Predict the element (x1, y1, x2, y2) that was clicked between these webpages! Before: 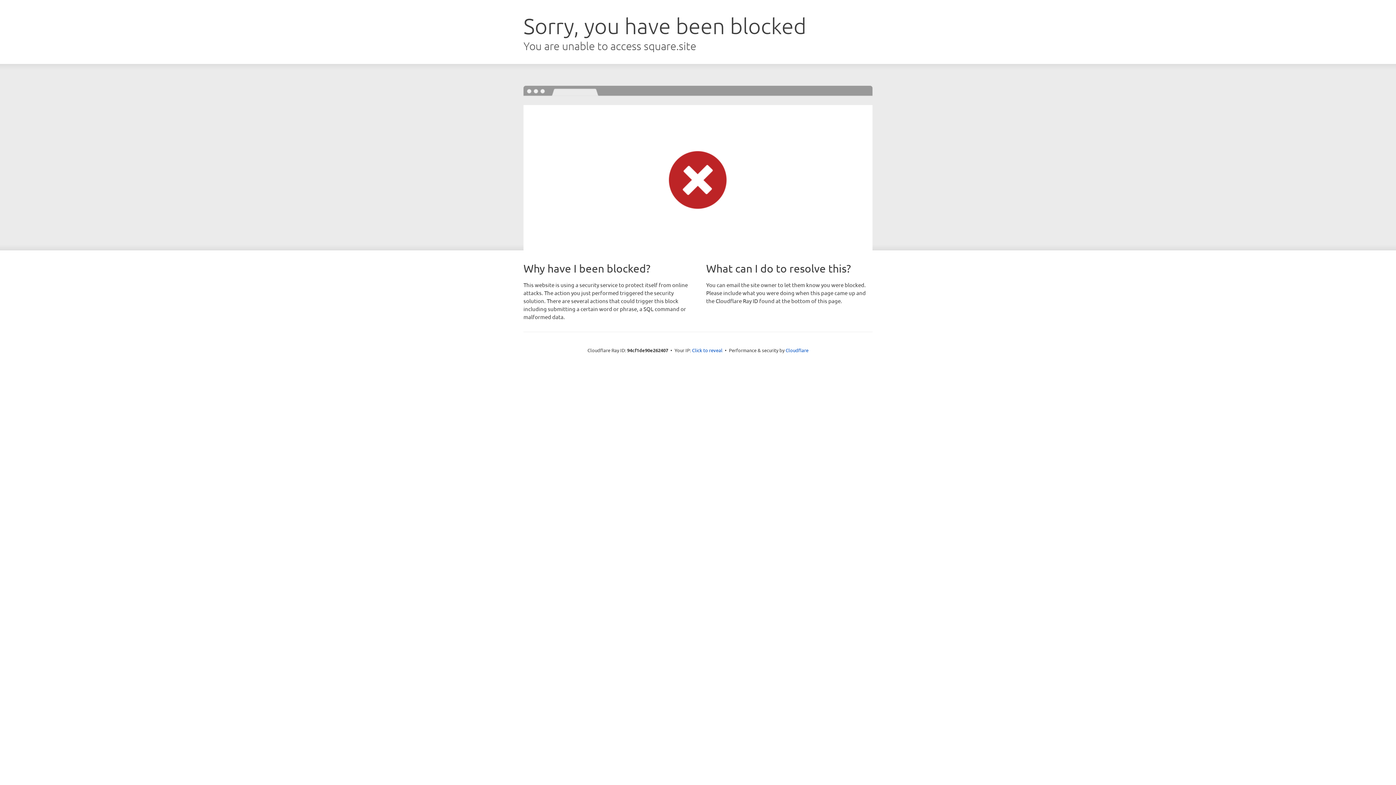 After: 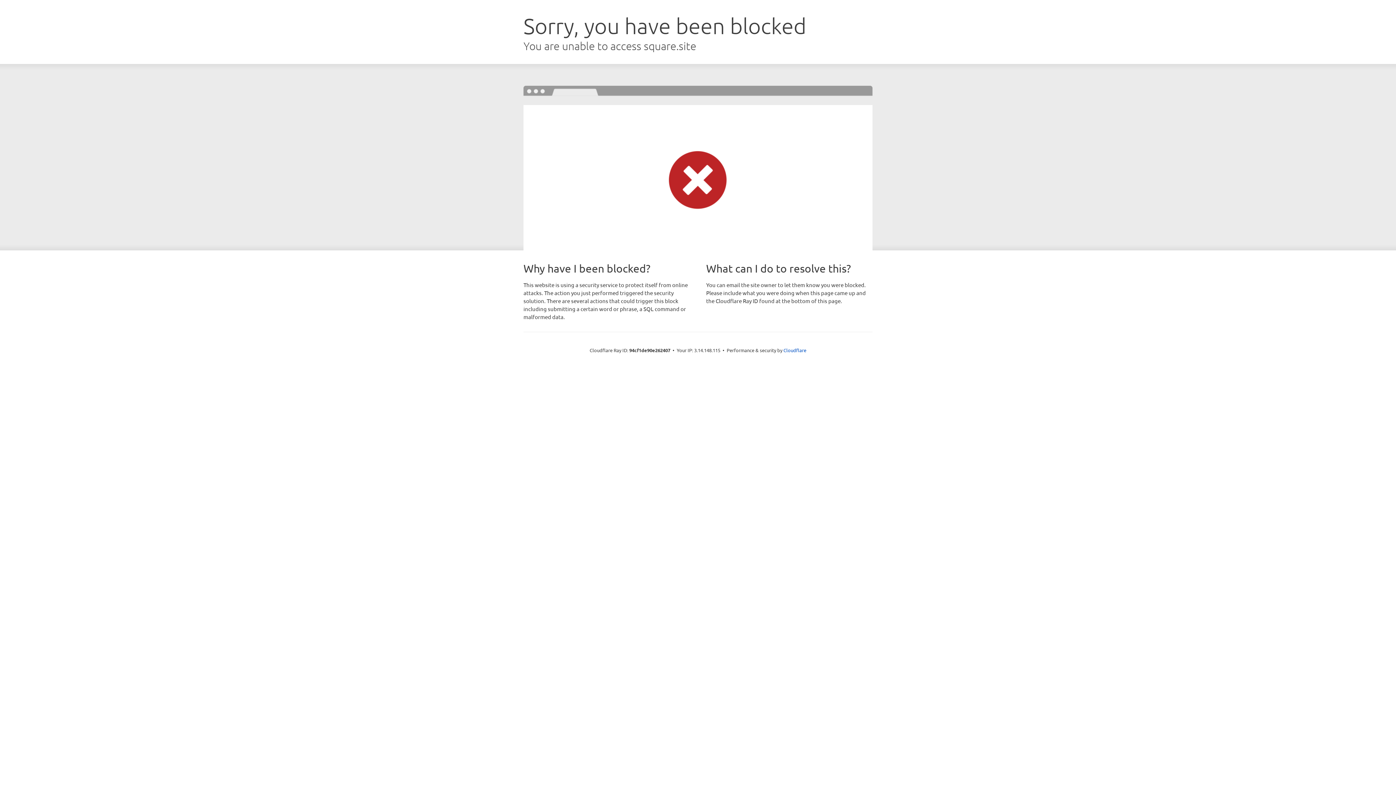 Action: label: Click to reveal bbox: (692, 346, 722, 353)